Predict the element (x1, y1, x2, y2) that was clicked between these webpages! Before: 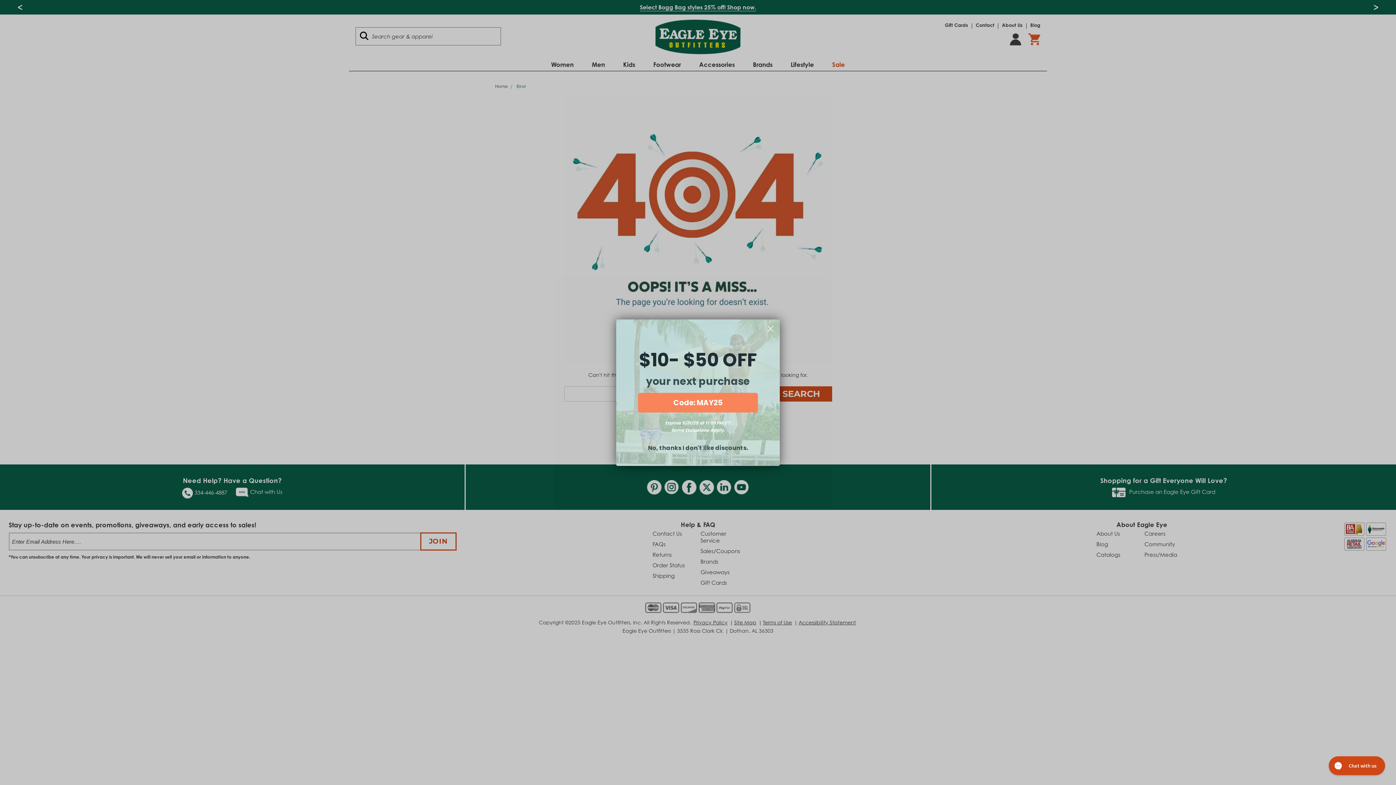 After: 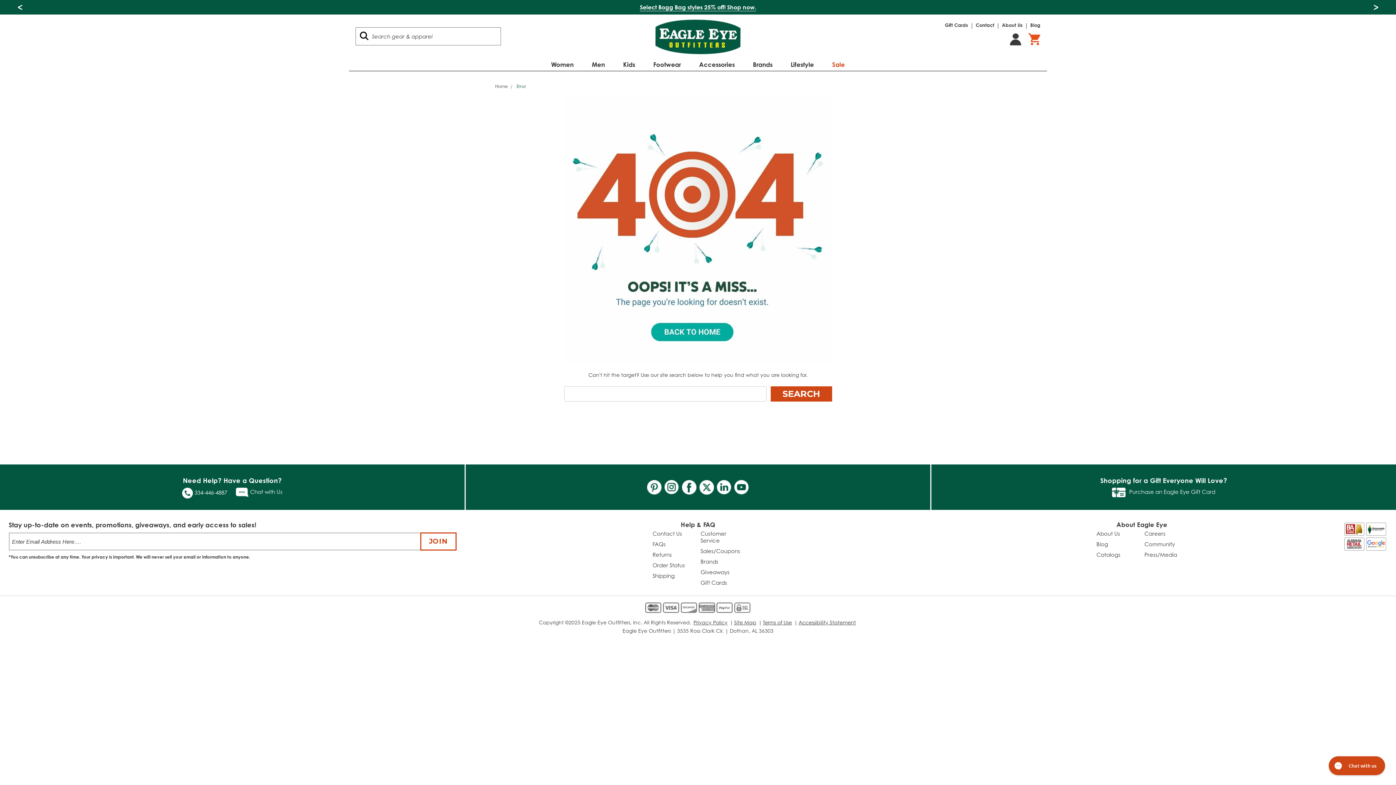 Action: bbox: (625, 441, 770, 455) label: No, thanks I don't like discounts.